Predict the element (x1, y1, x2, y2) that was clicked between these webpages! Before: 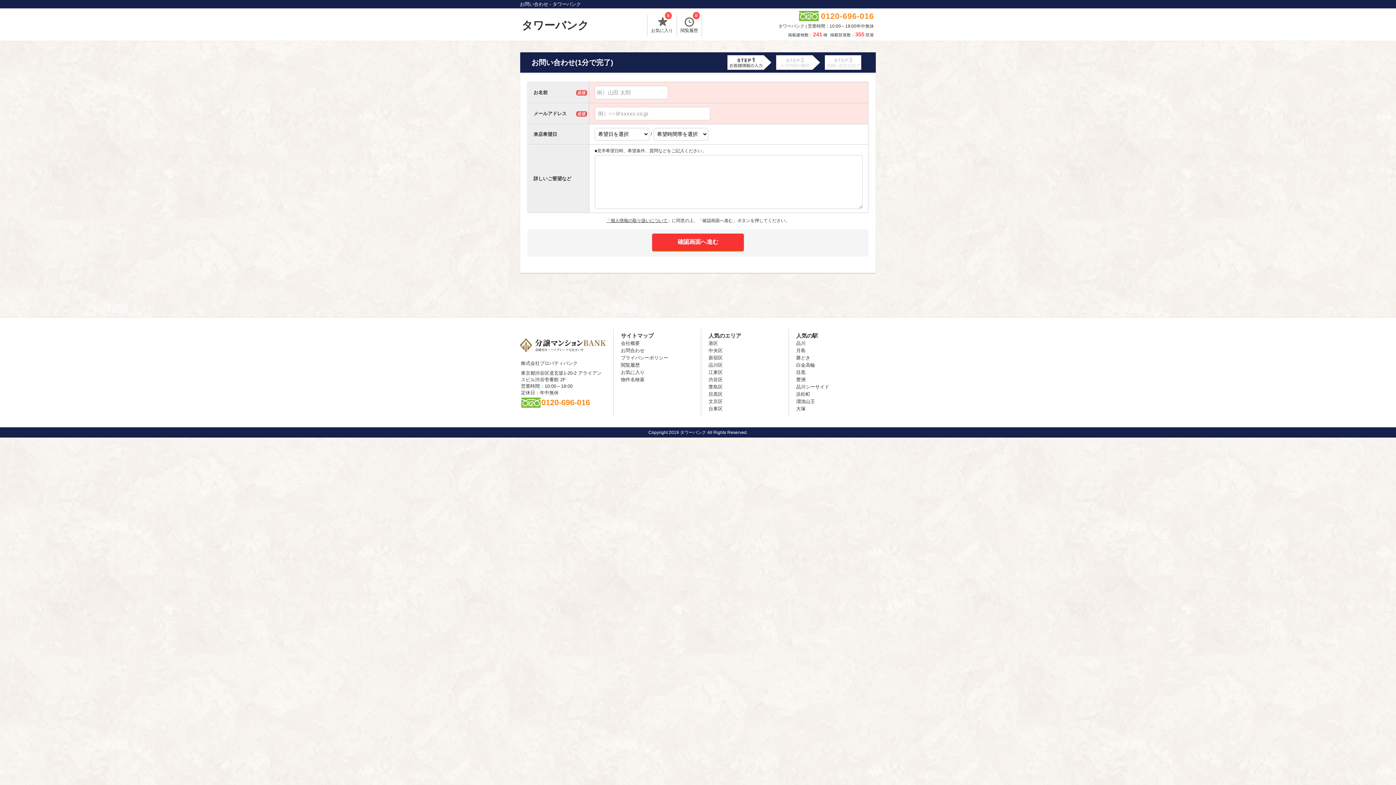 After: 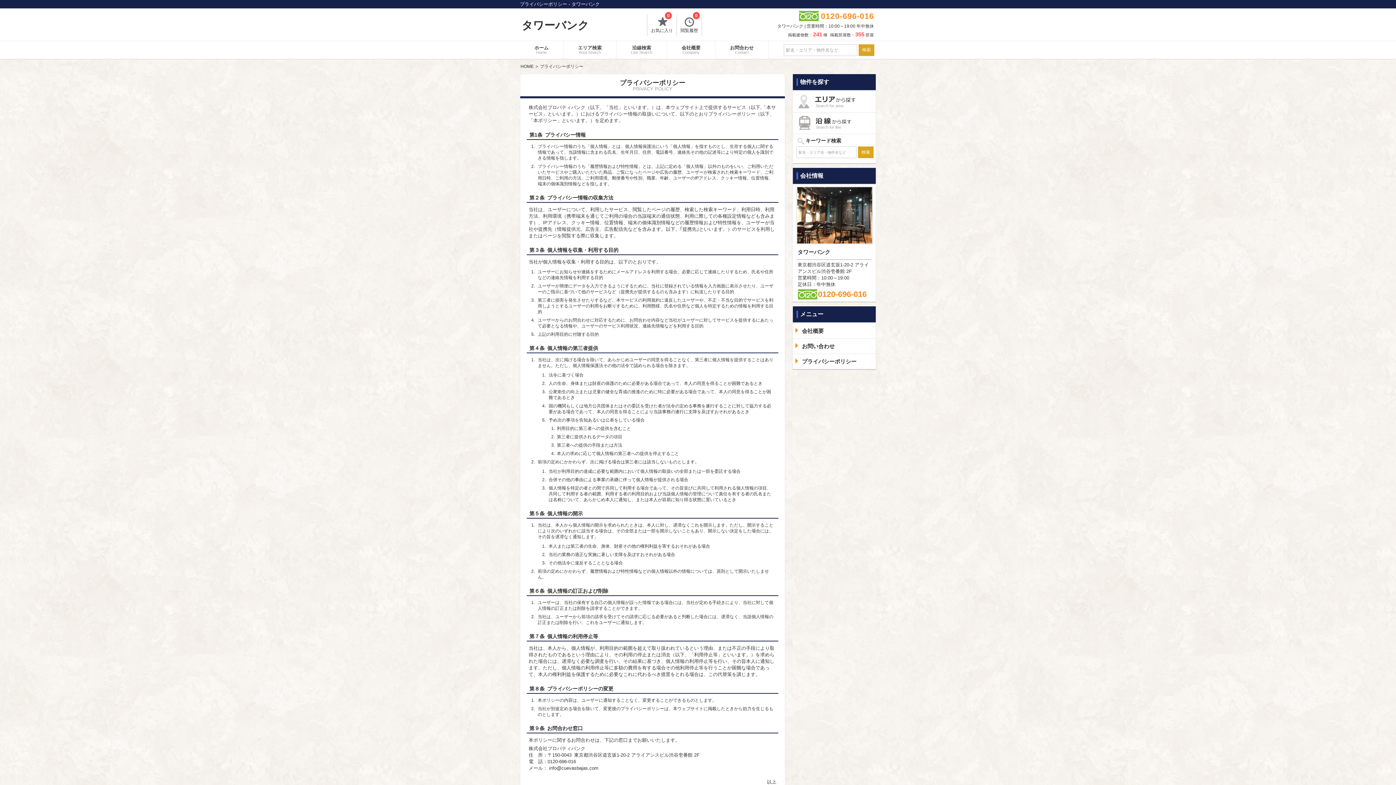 Action: label: プライバシーポリシー bbox: (621, 355, 668, 360)